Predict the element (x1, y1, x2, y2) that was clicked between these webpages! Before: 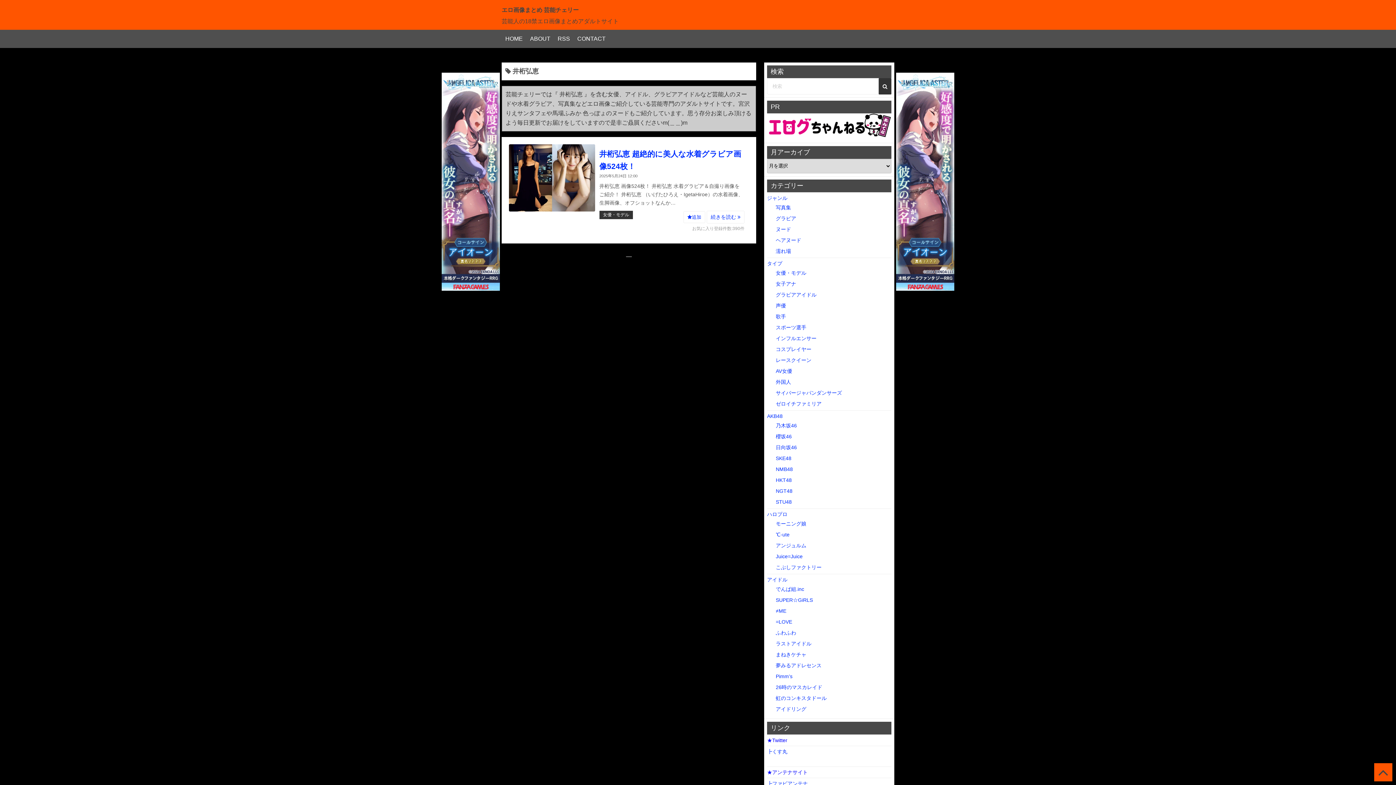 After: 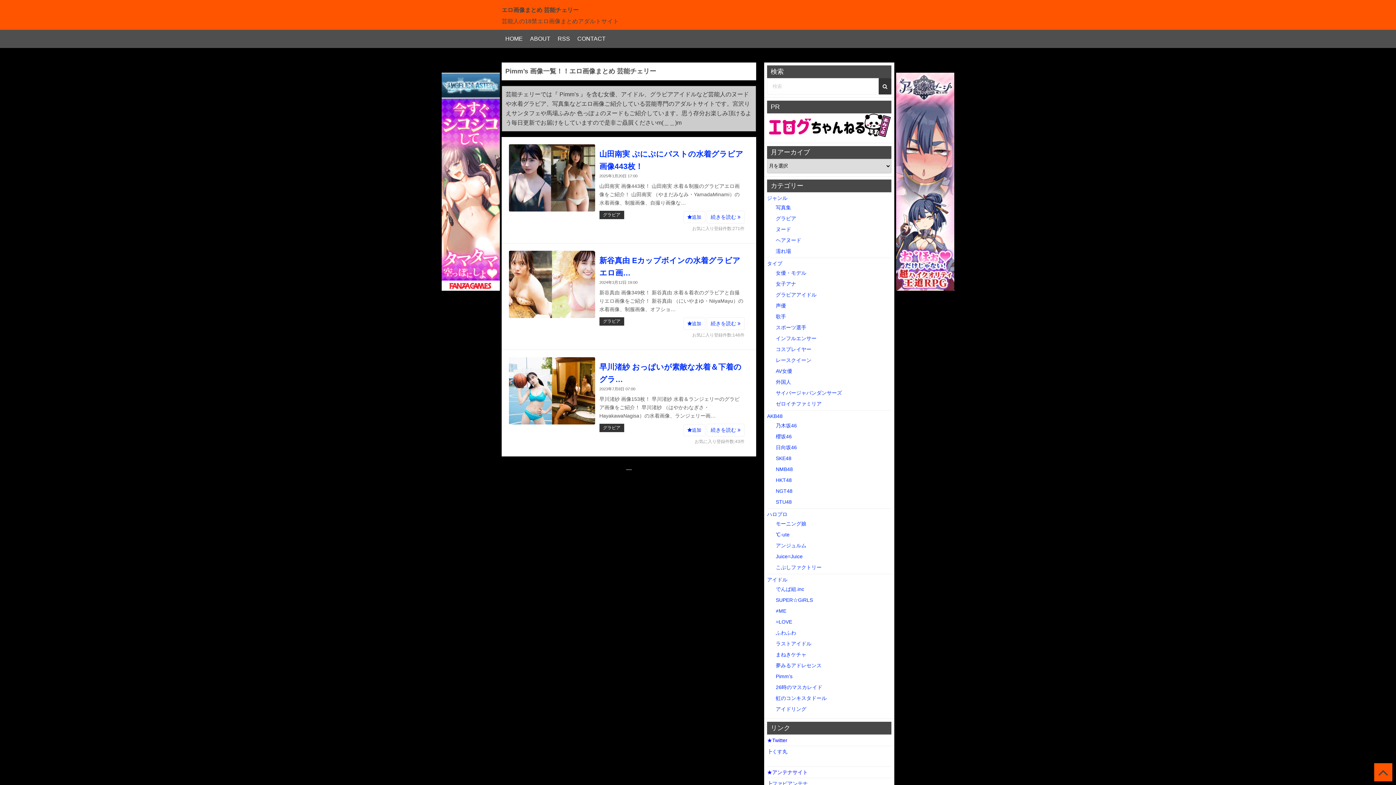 Action: label: Pimm’s bbox: (776, 673, 792, 679)